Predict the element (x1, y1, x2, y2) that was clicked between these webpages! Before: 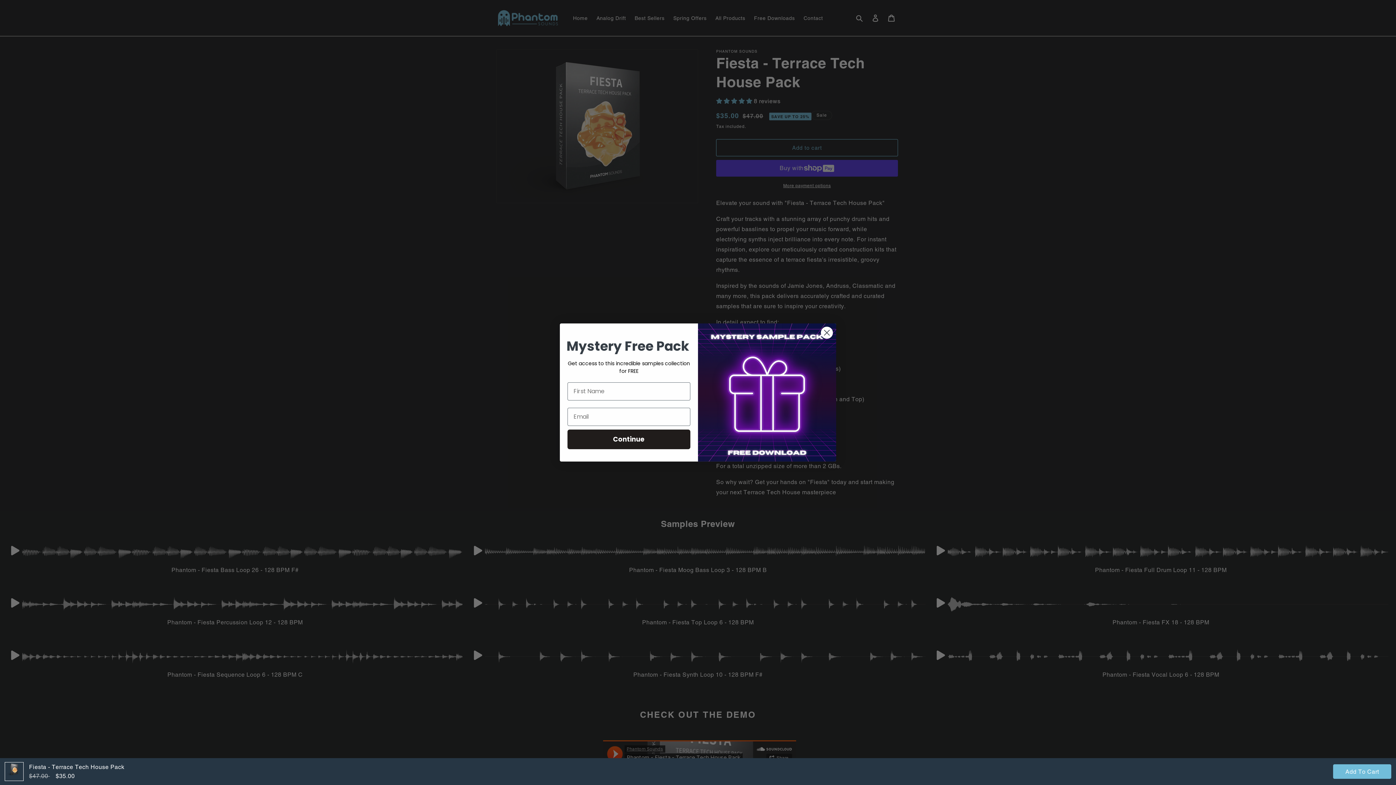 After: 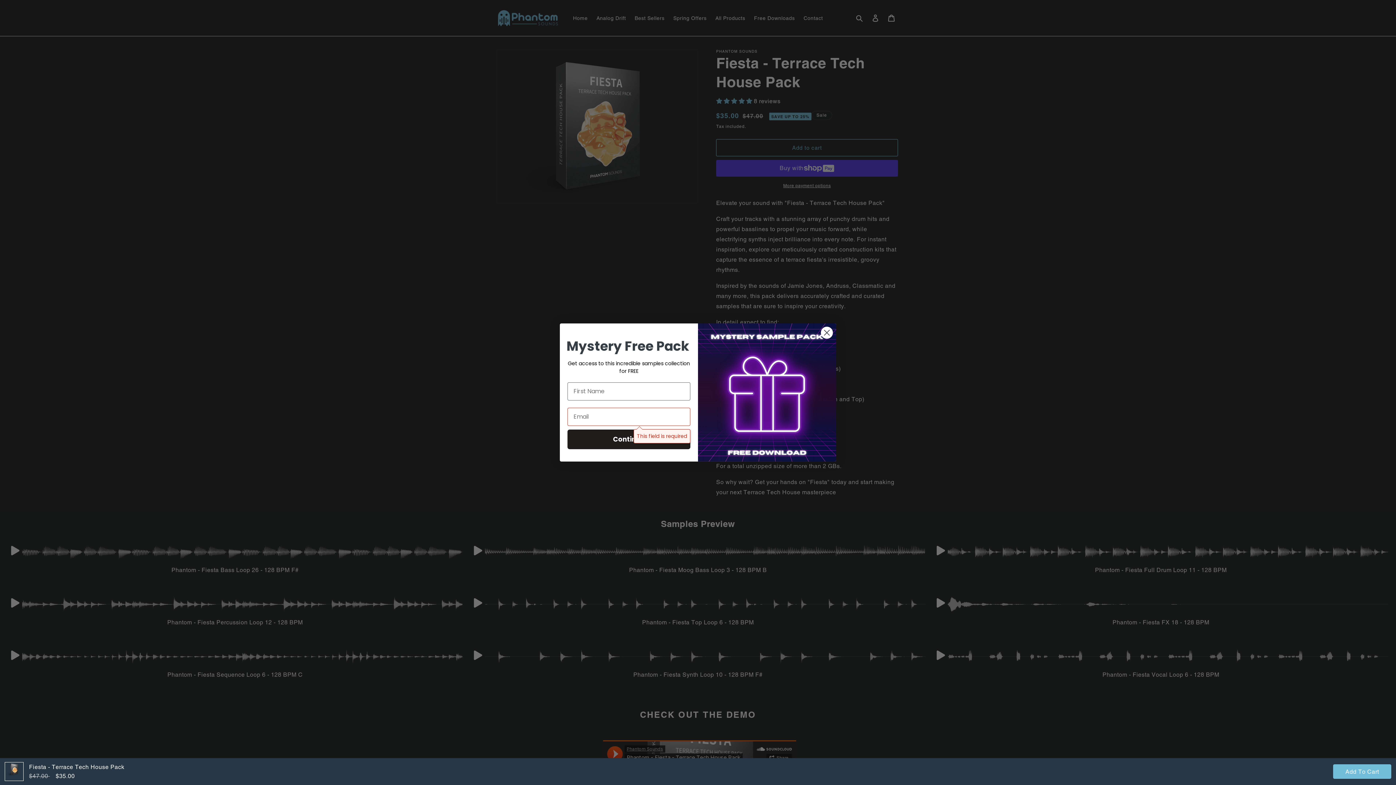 Action: label: Continue bbox: (567, 429, 690, 449)